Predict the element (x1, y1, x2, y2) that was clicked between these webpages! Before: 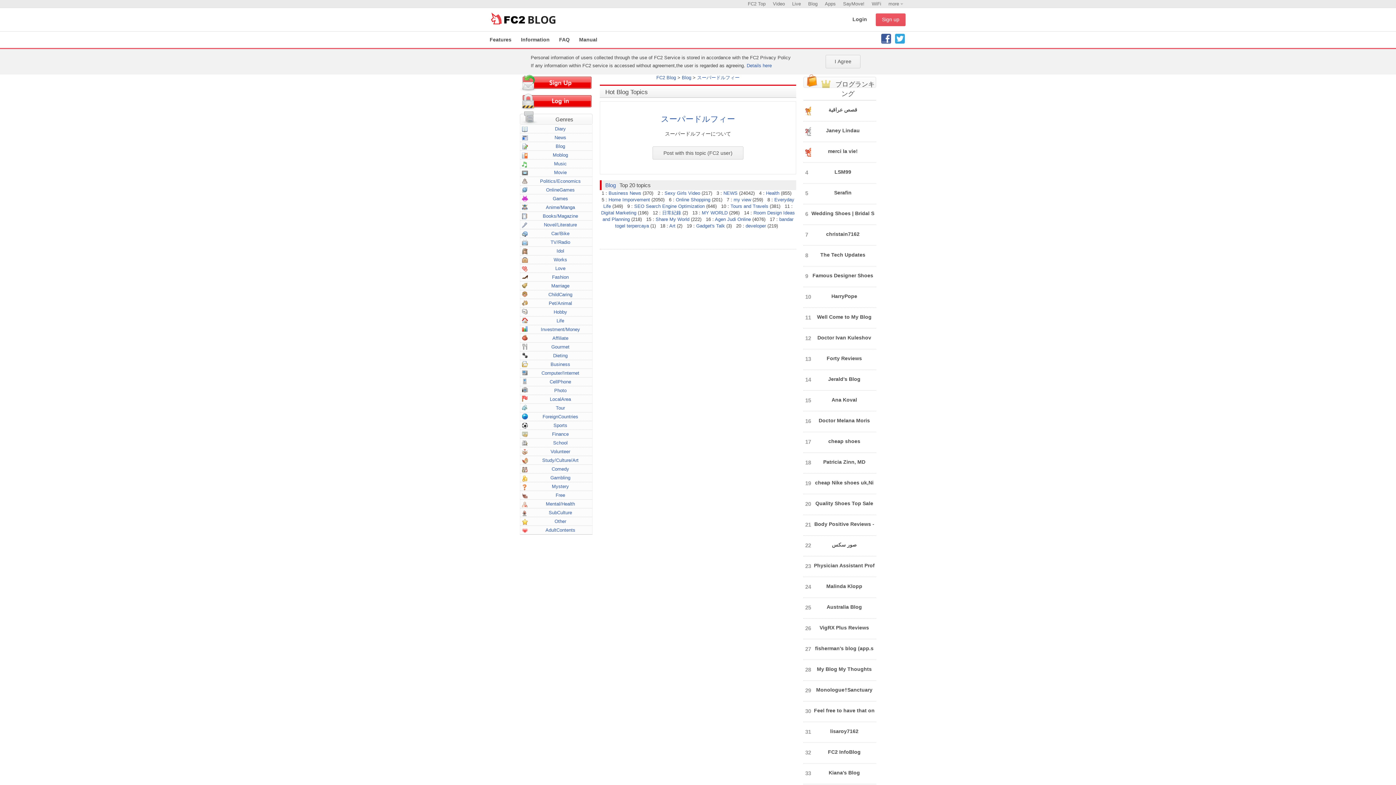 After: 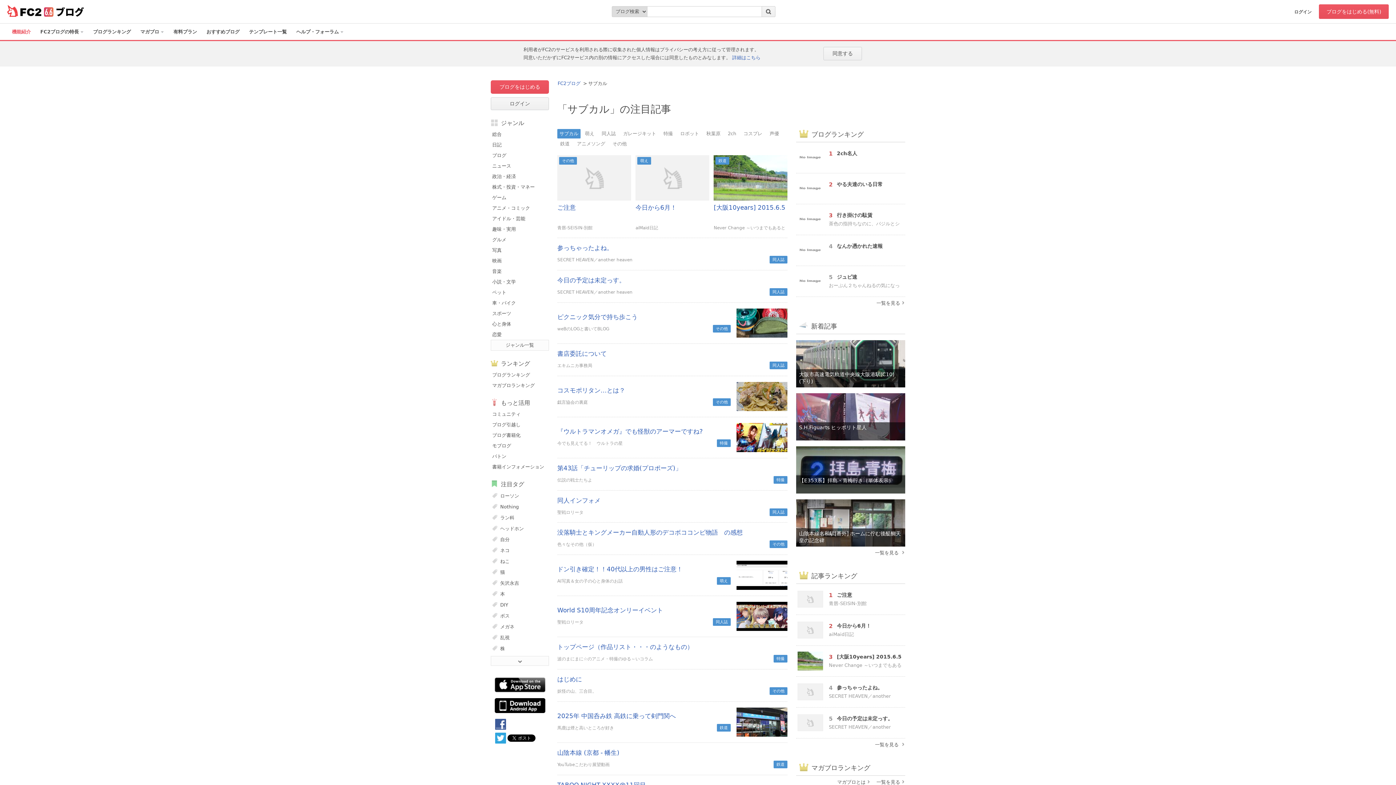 Action: label: SubCulture bbox: (520, 508, 592, 517)